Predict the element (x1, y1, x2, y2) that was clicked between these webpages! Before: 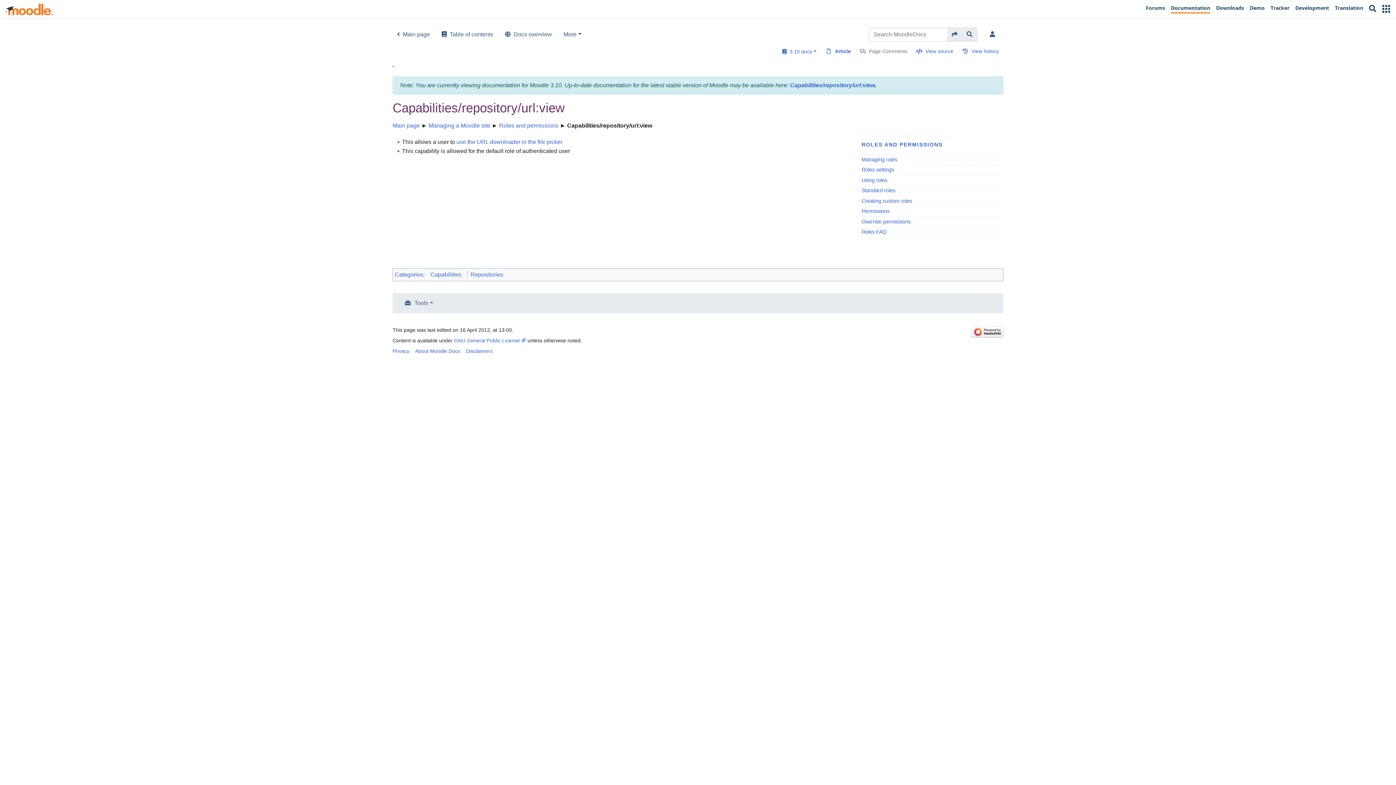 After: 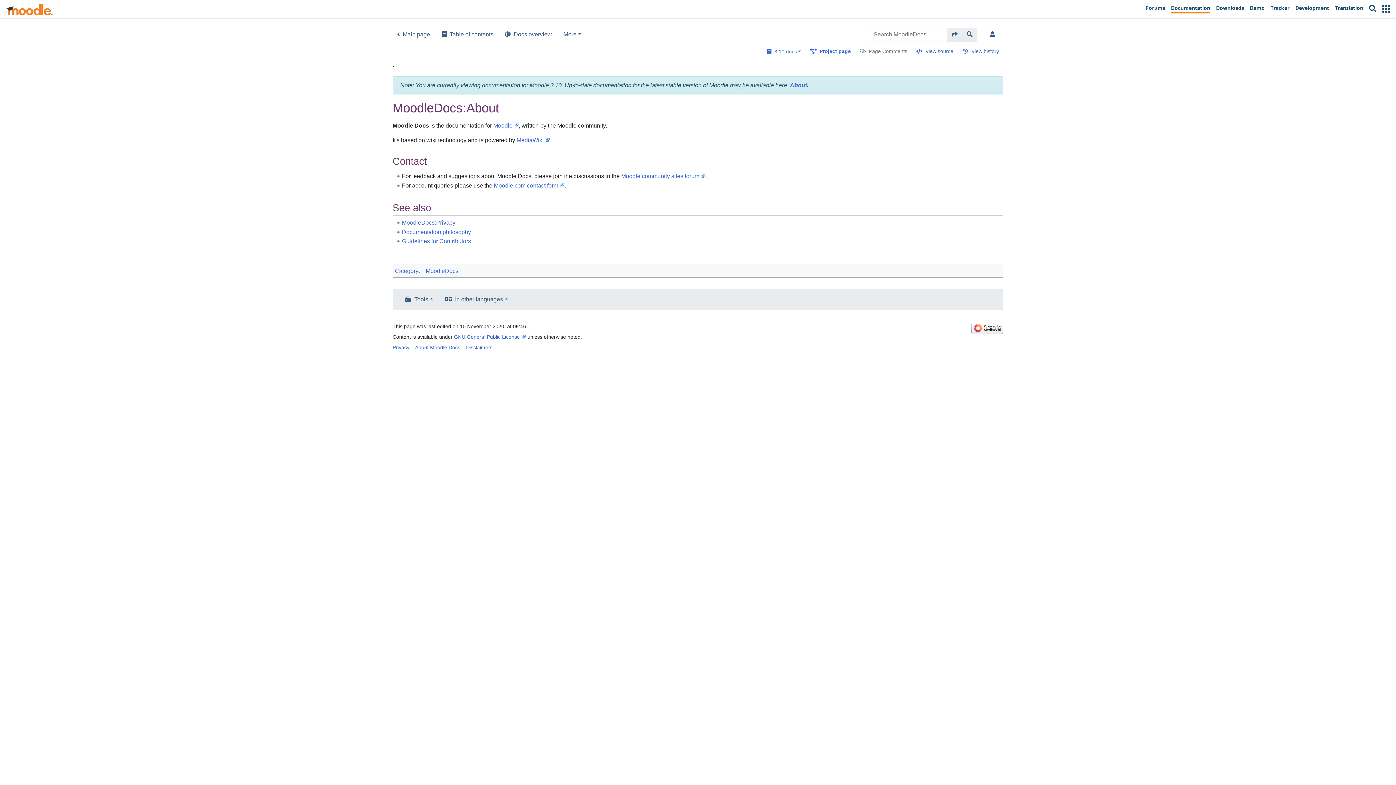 Action: bbox: (415, 348, 460, 354) label: About Moodle Docs